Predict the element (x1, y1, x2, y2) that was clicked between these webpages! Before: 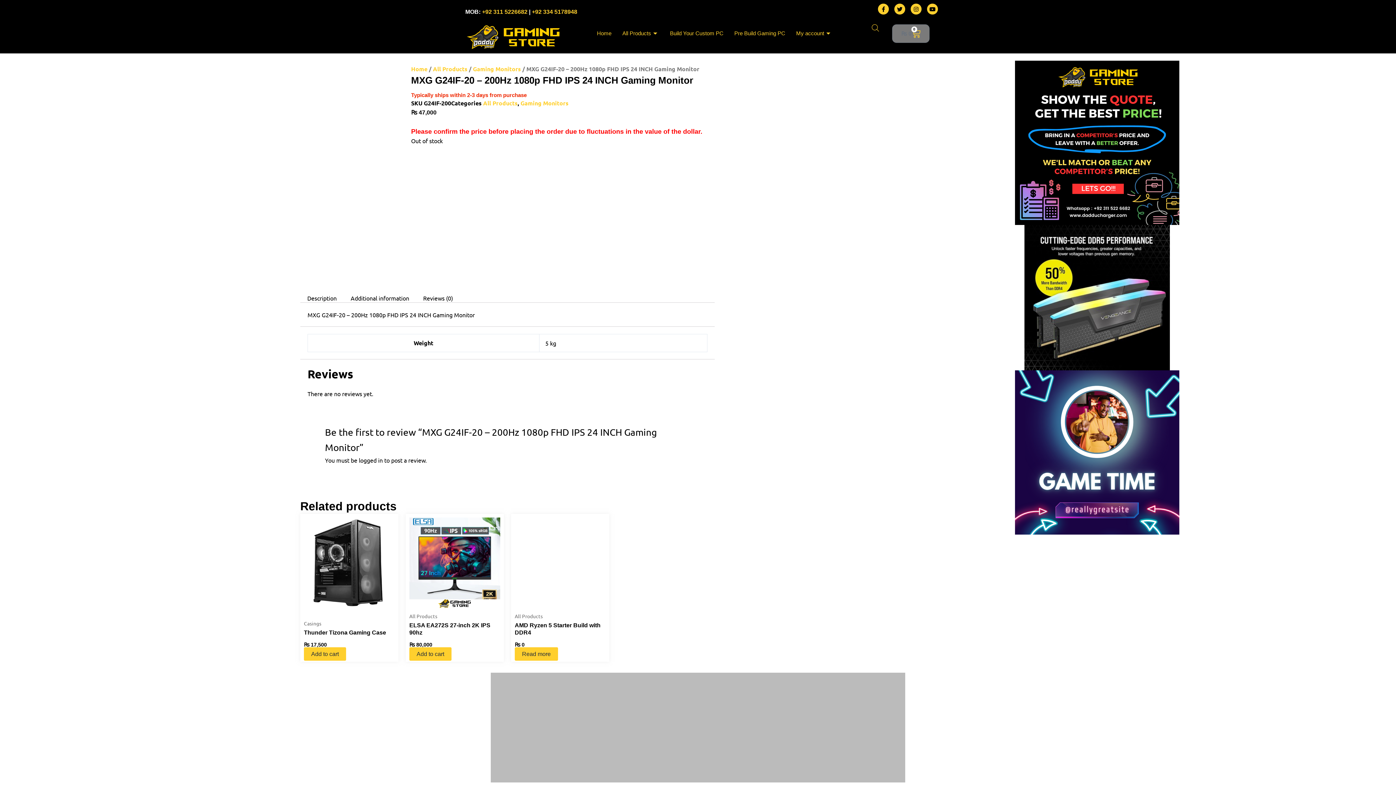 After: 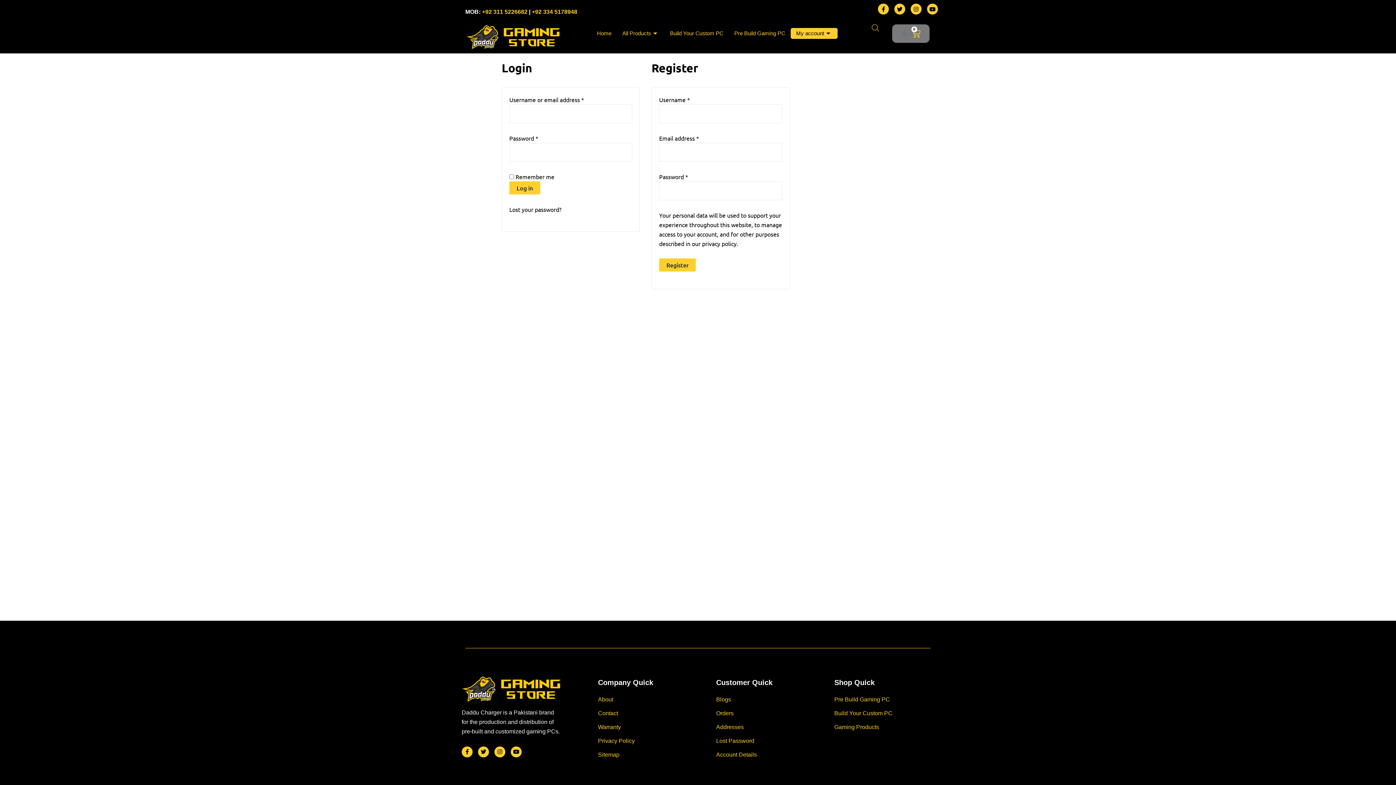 Action: label: logged in bbox: (358, 456, 382, 464)